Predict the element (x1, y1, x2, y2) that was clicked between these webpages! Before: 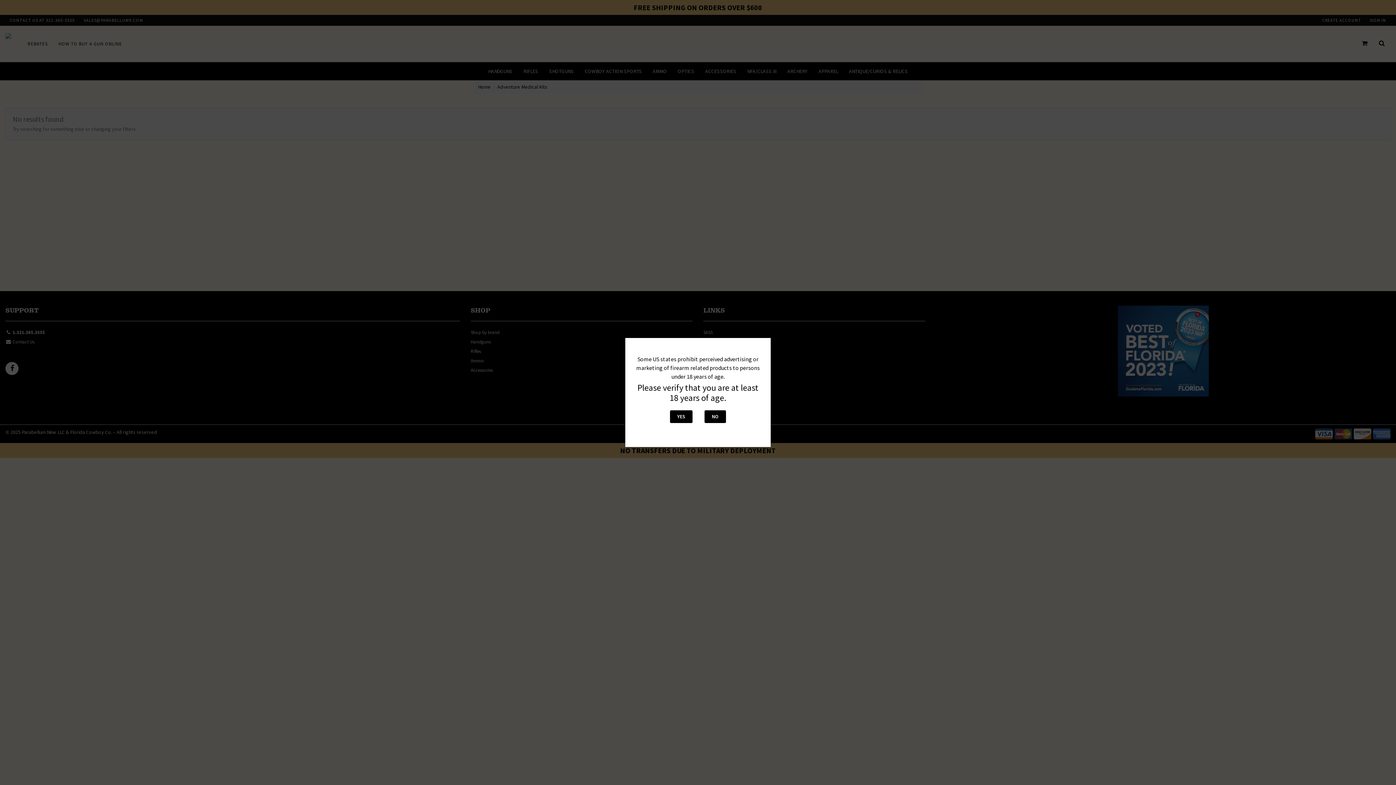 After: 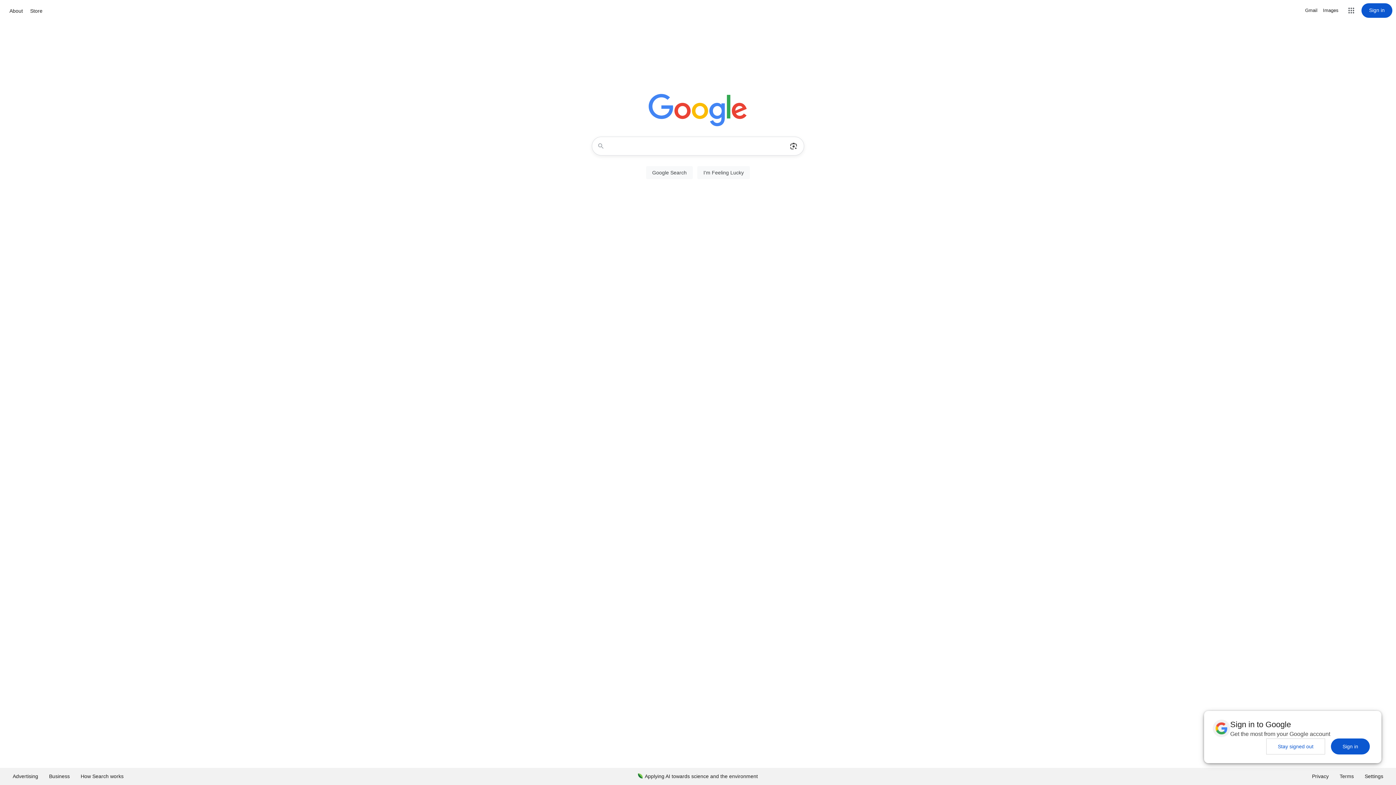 Action: label: NO bbox: (704, 410, 726, 423)